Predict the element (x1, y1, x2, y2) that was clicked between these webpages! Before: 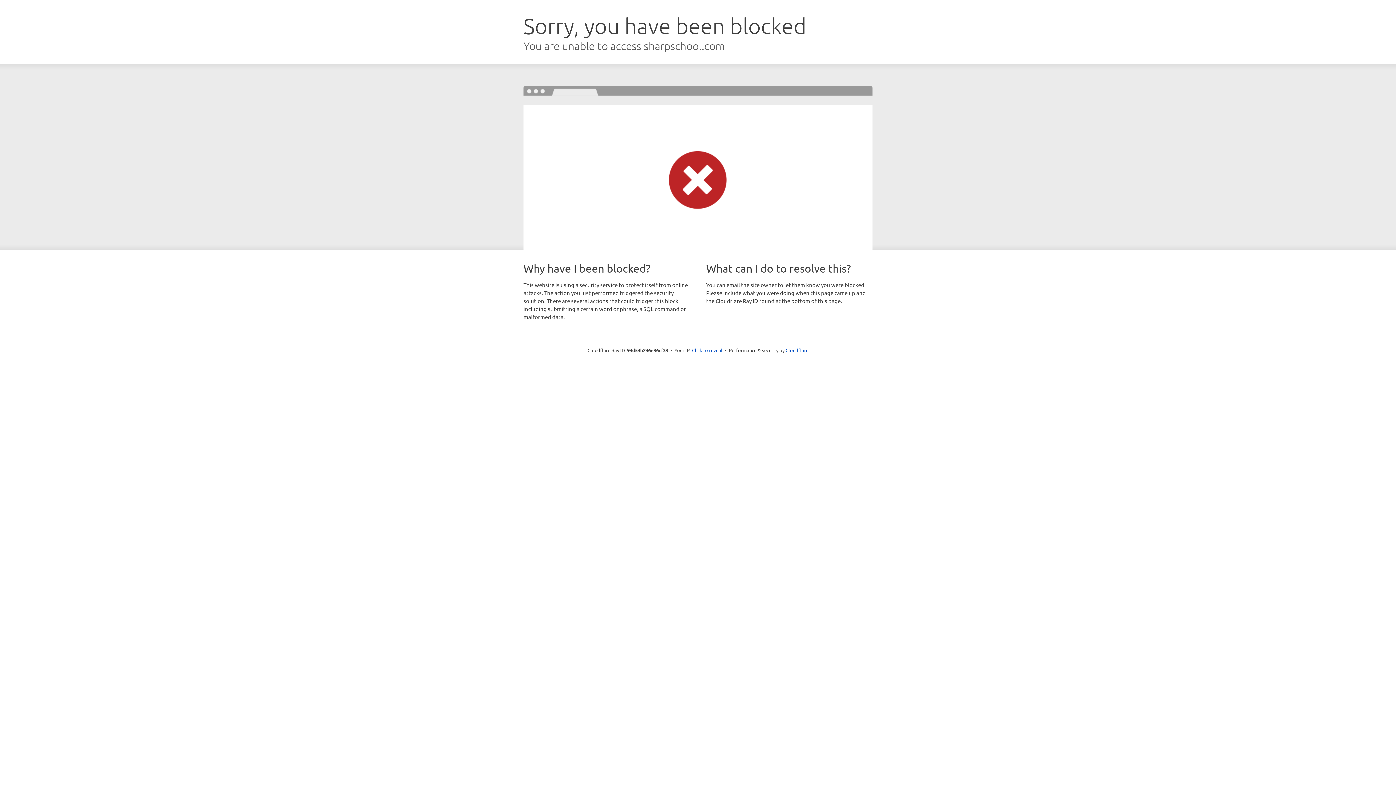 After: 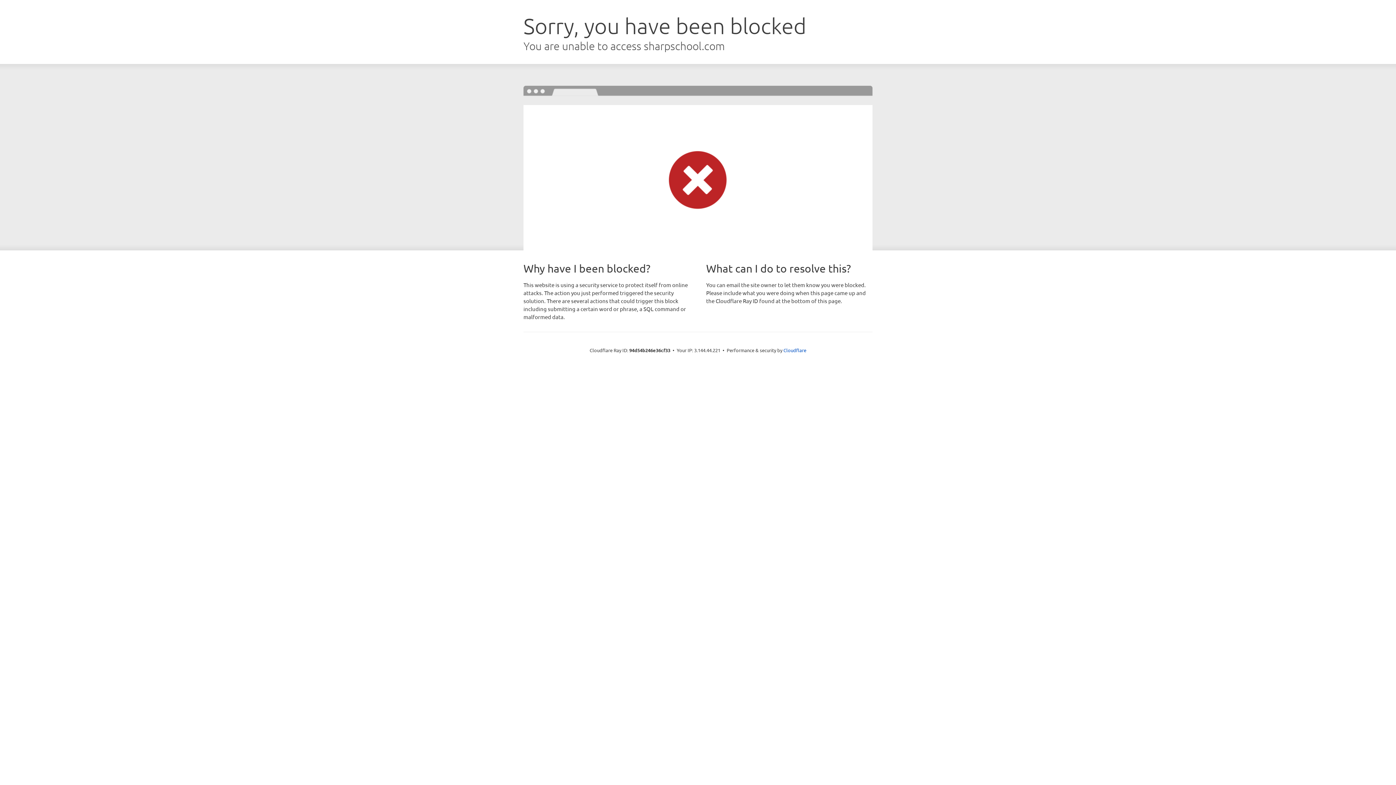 Action: bbox: (692, 346, 722, 353) label: Click to reveal